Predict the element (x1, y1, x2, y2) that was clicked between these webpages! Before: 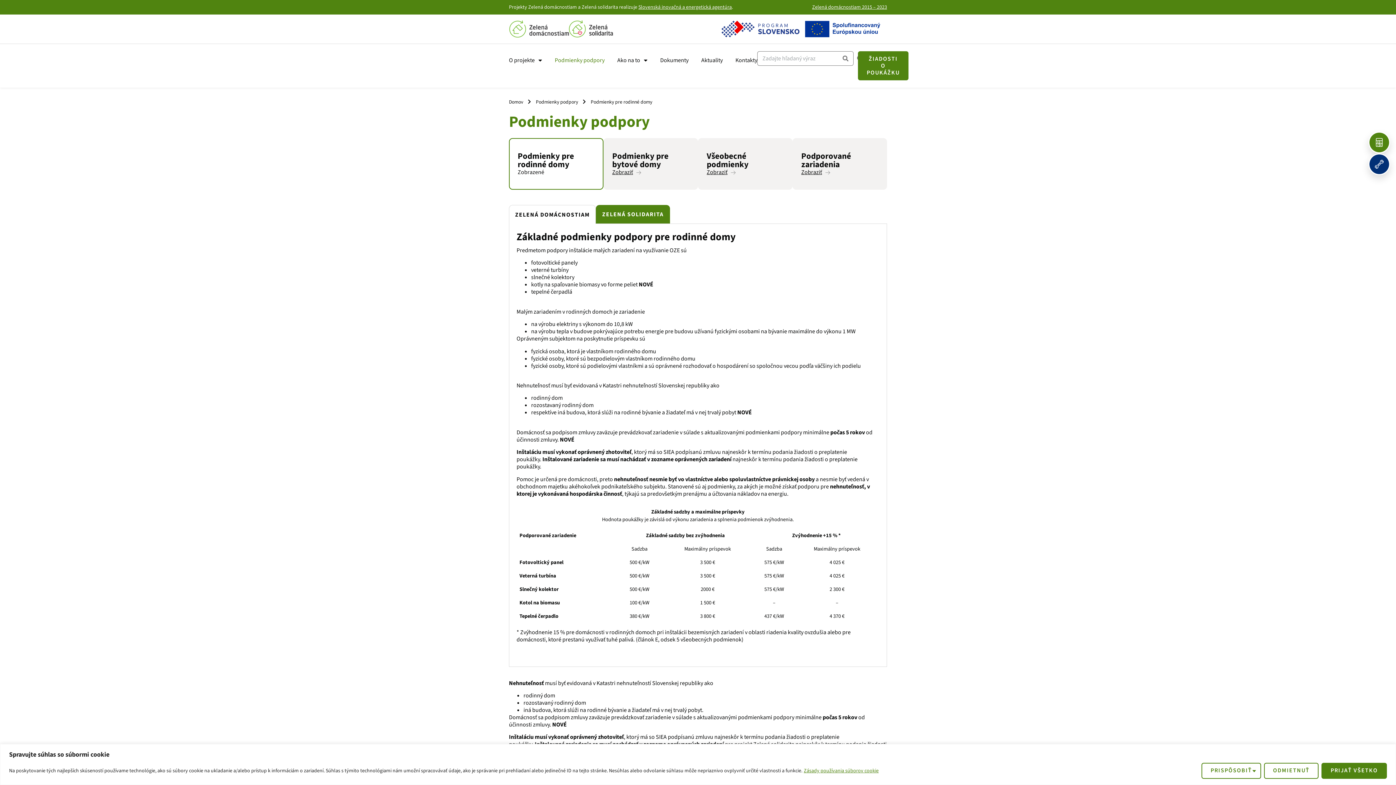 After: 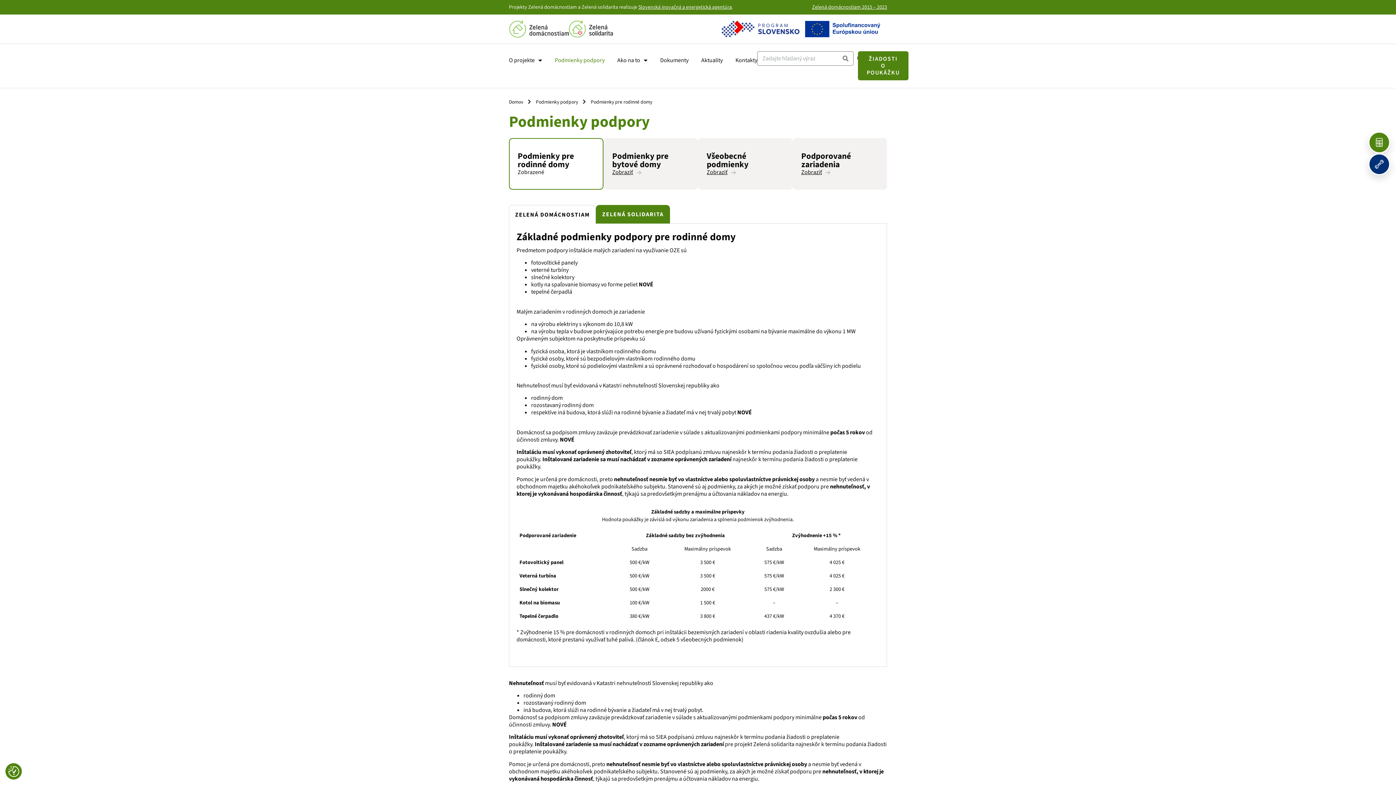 Action: bbox: (1264, 763, 1318, 779) label: Odmietnuť